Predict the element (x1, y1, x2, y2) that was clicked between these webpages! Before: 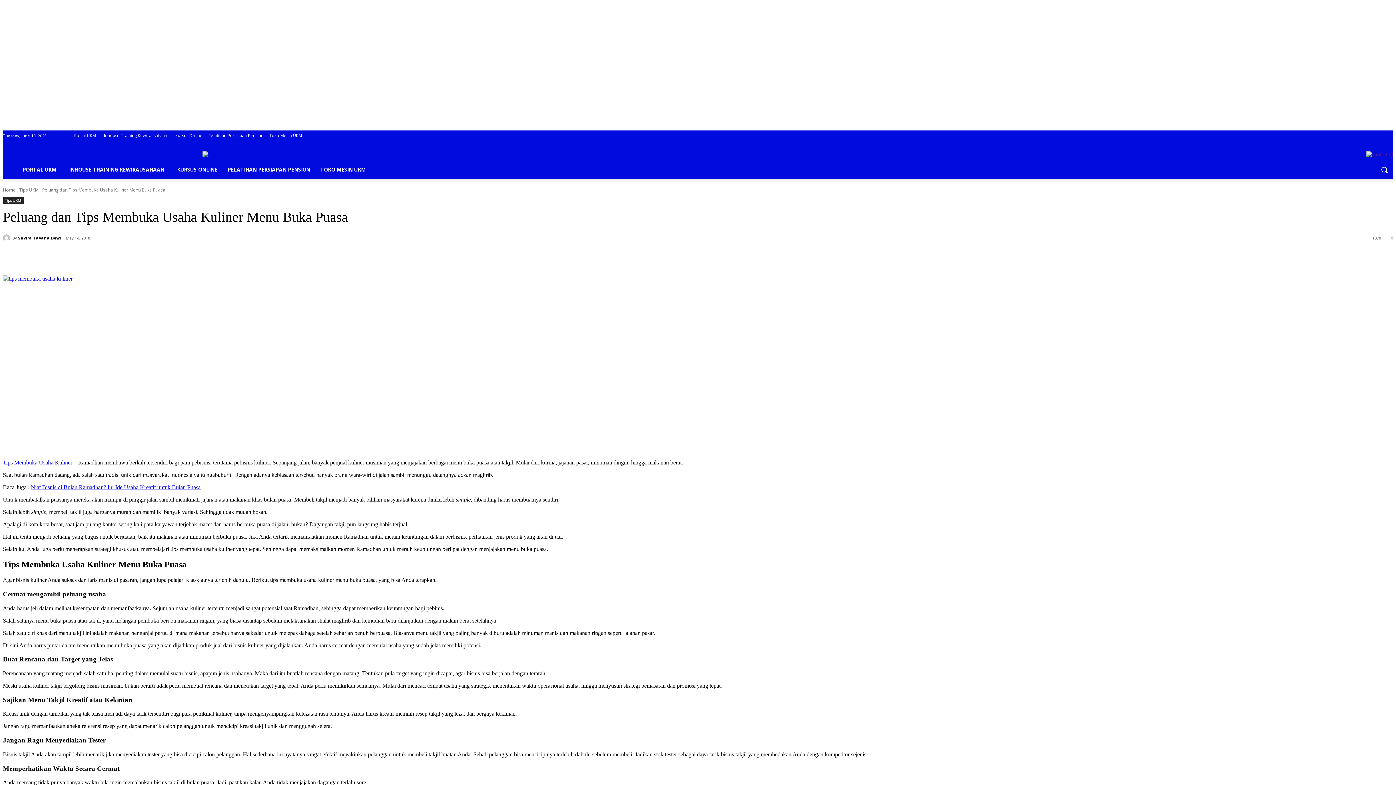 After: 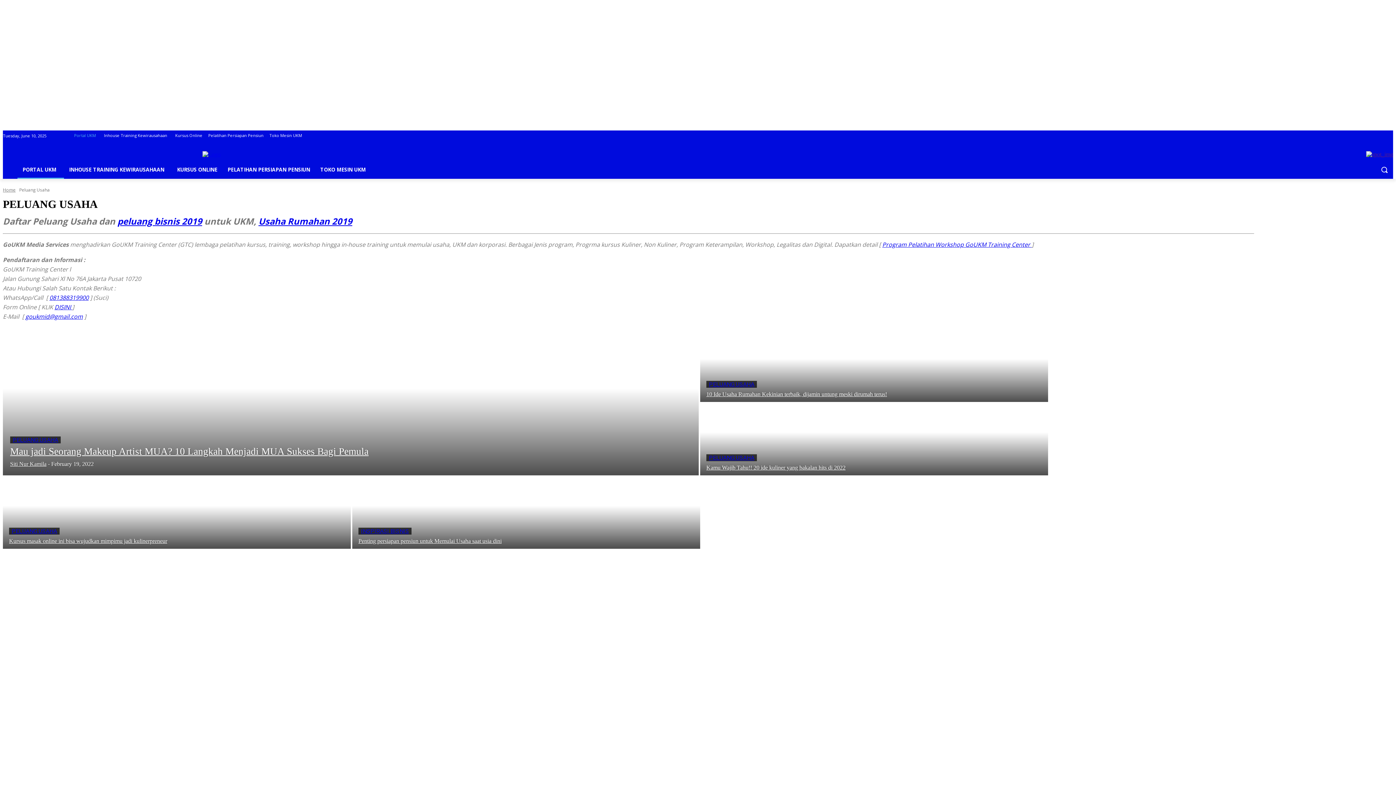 Action: label: Portal UKM bbox: (74, 130, 98, 141)